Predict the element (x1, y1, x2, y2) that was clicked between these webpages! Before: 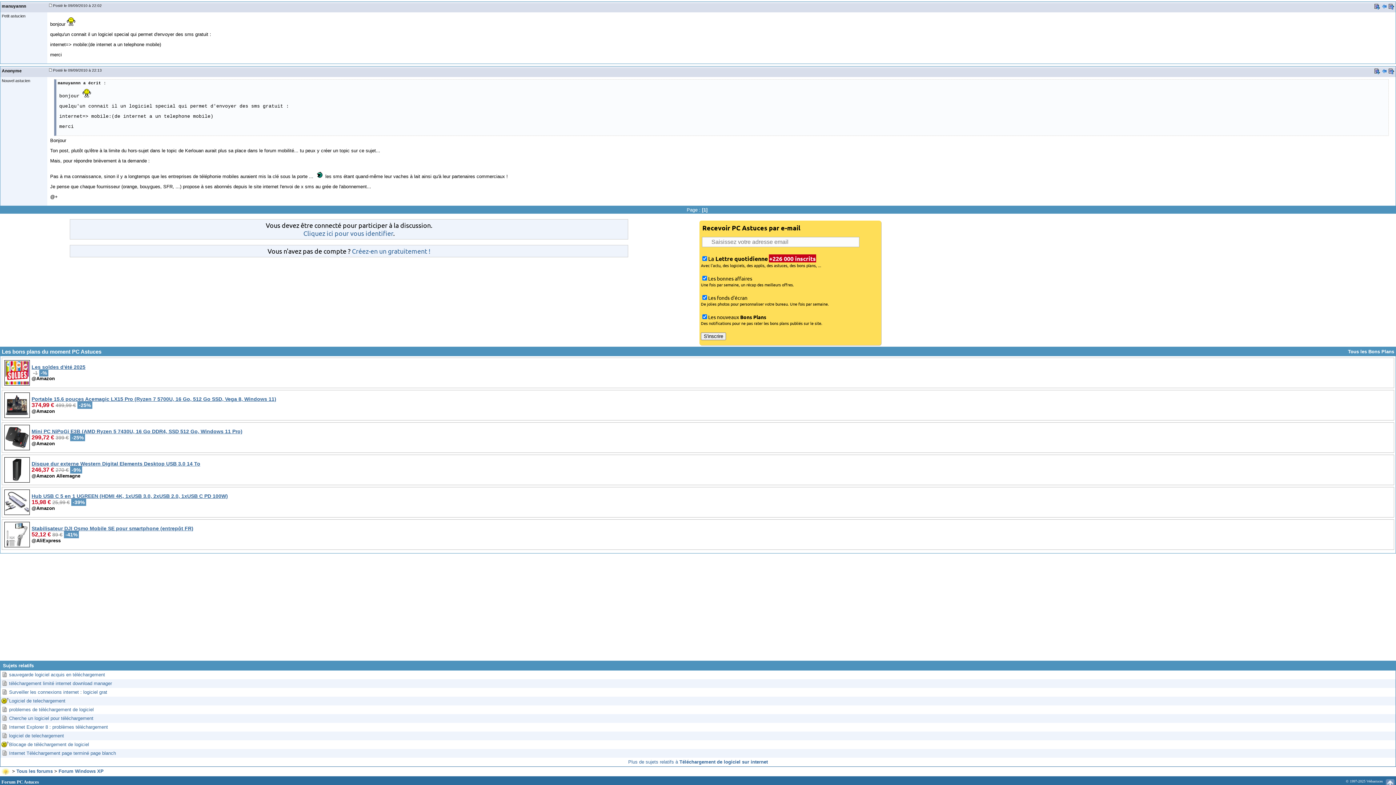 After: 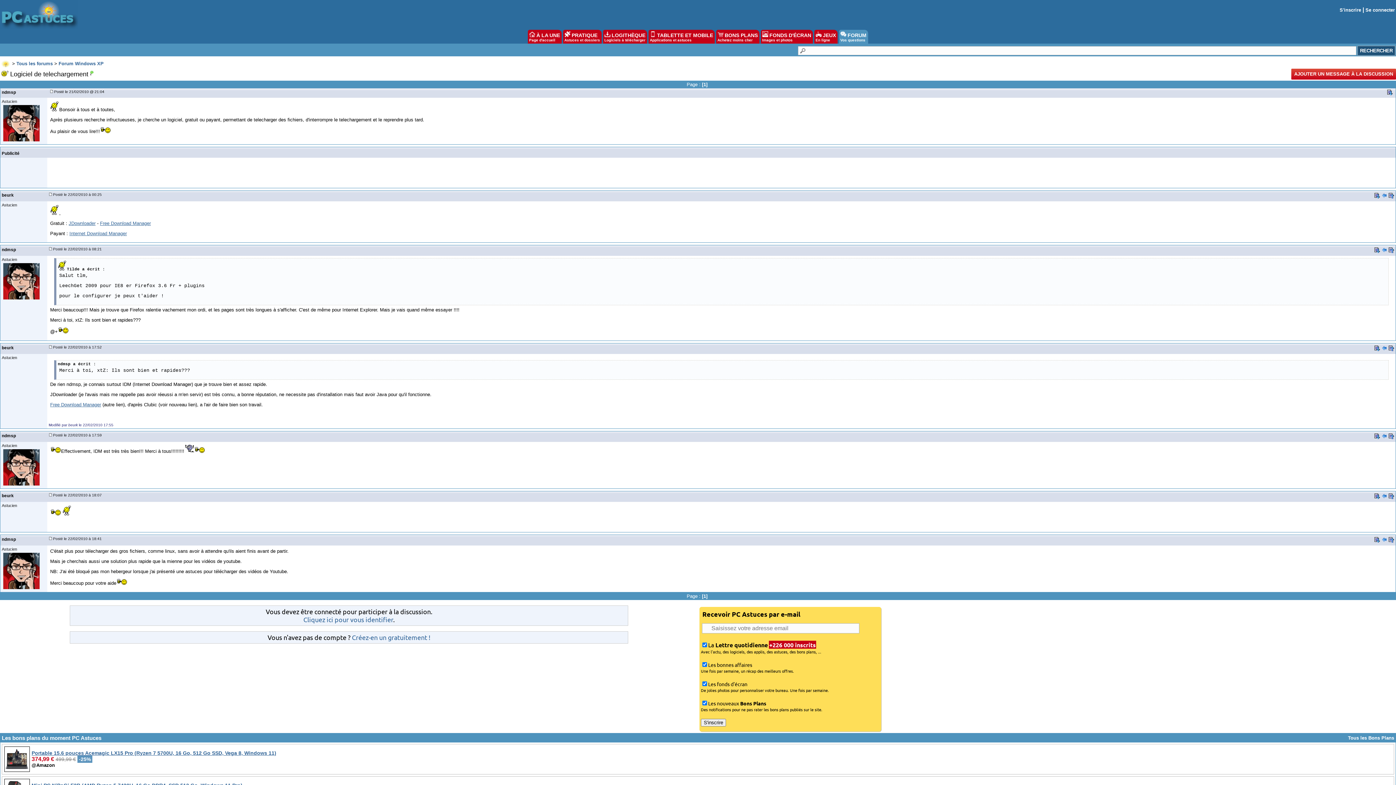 Action: bbox: (9, 698, 65, 703) label: Logiciel de telechargement